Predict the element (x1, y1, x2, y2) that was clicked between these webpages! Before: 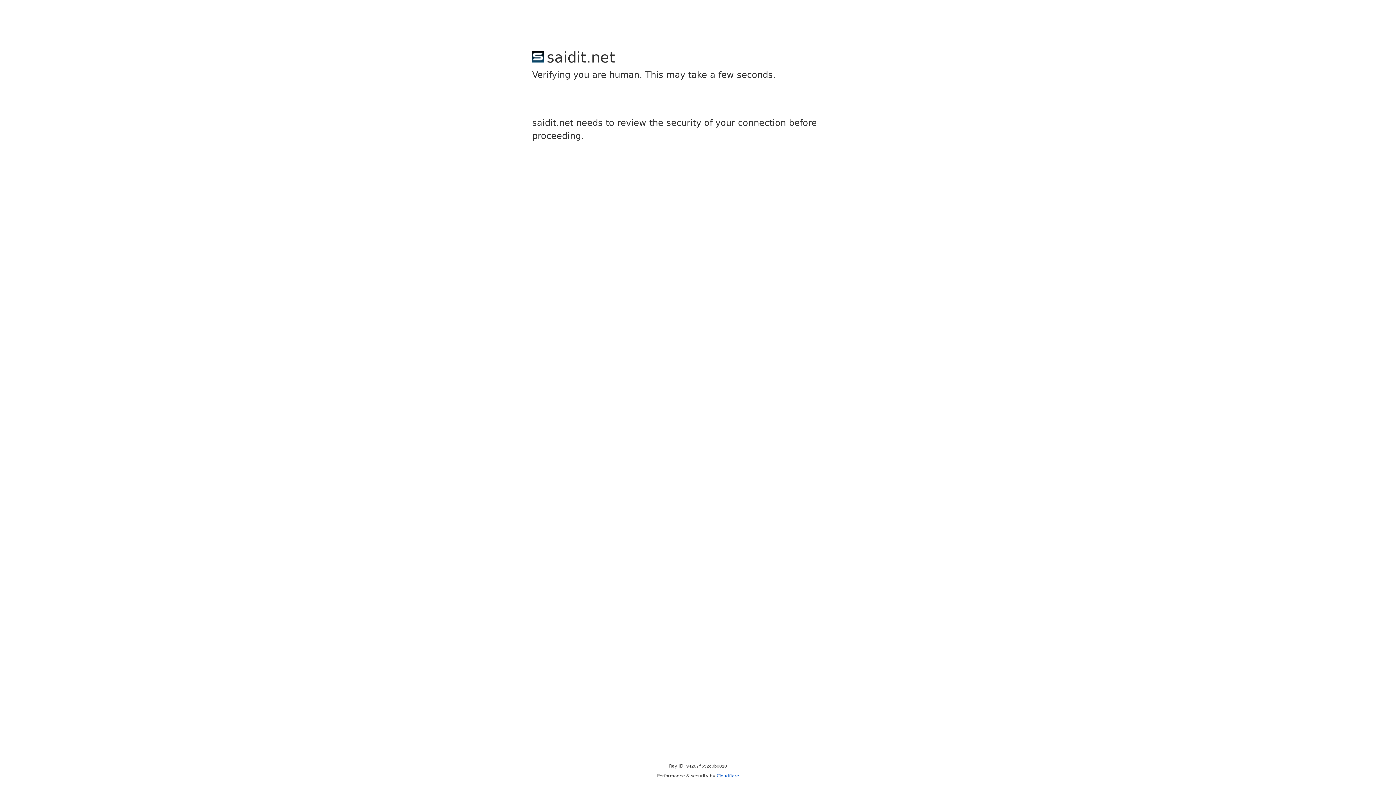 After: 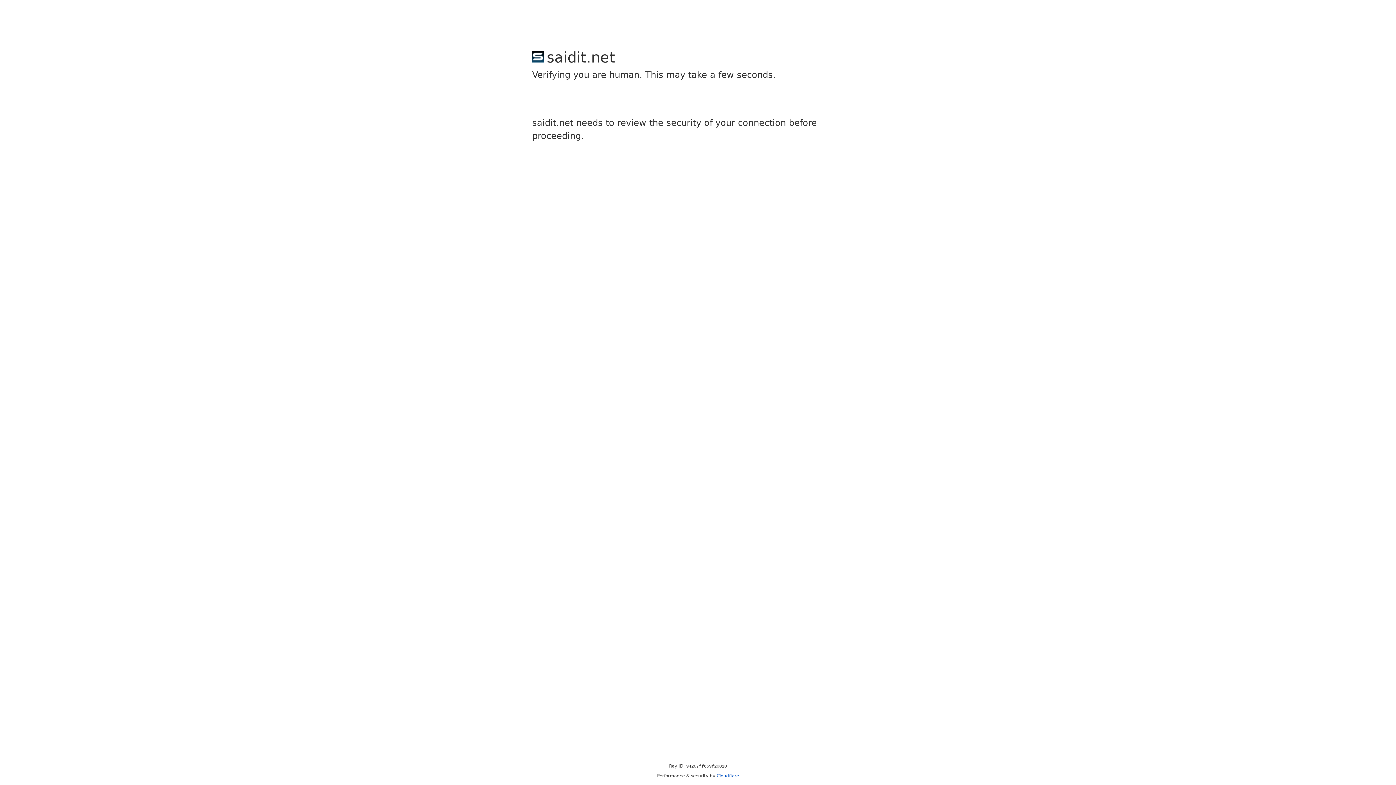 Action: label: Cloudflare bbox: (716, 773, 739, 778)